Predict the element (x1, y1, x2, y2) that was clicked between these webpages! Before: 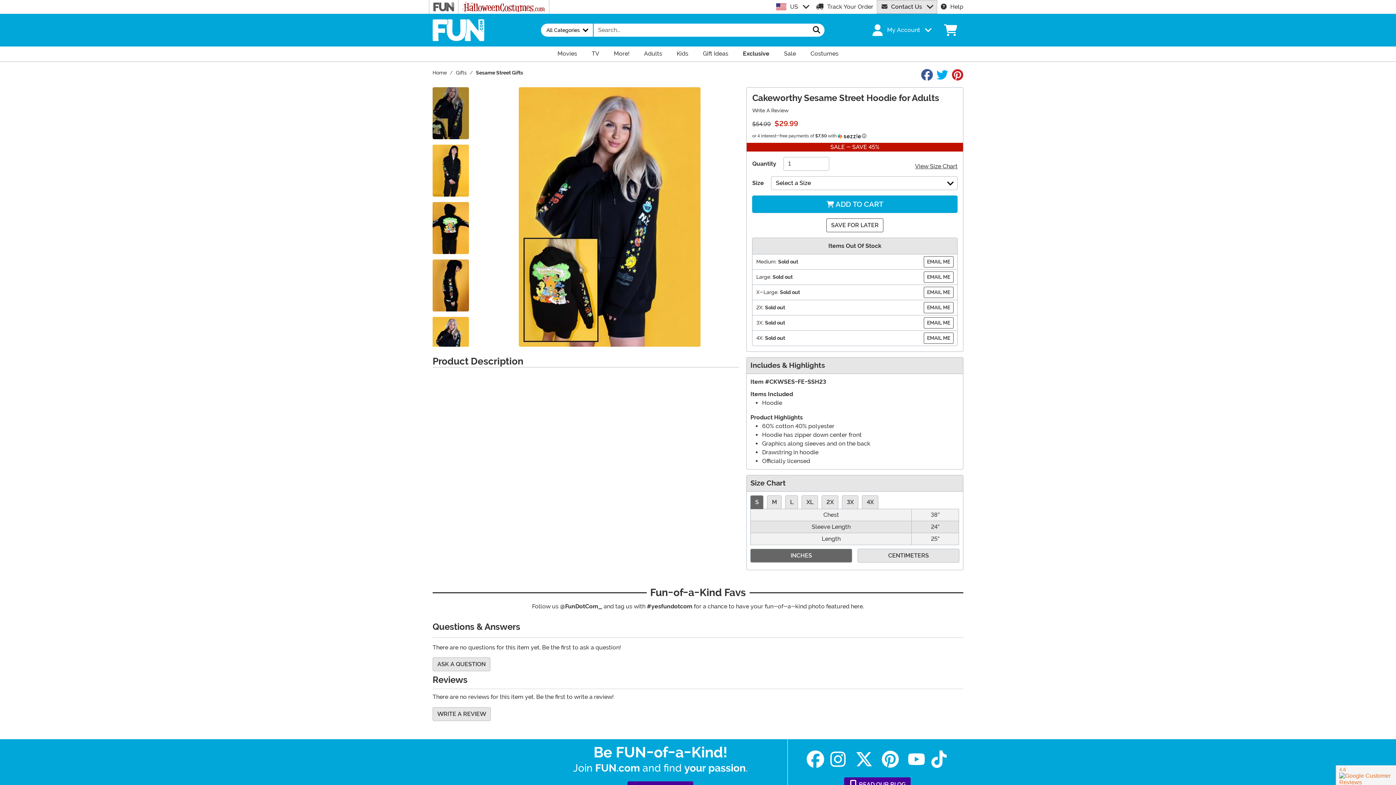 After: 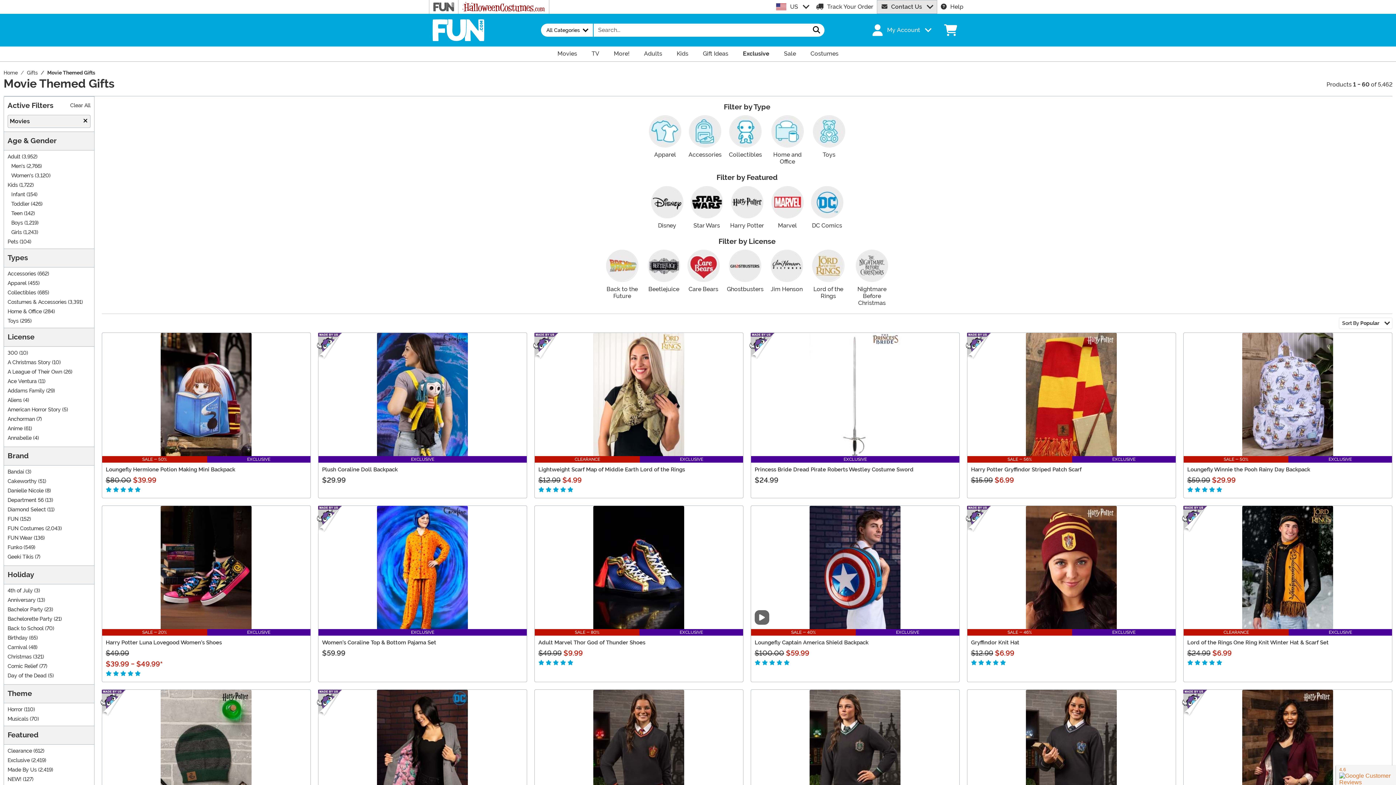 Action: bbox: (550, 46, 584, 61) label: Movie Items